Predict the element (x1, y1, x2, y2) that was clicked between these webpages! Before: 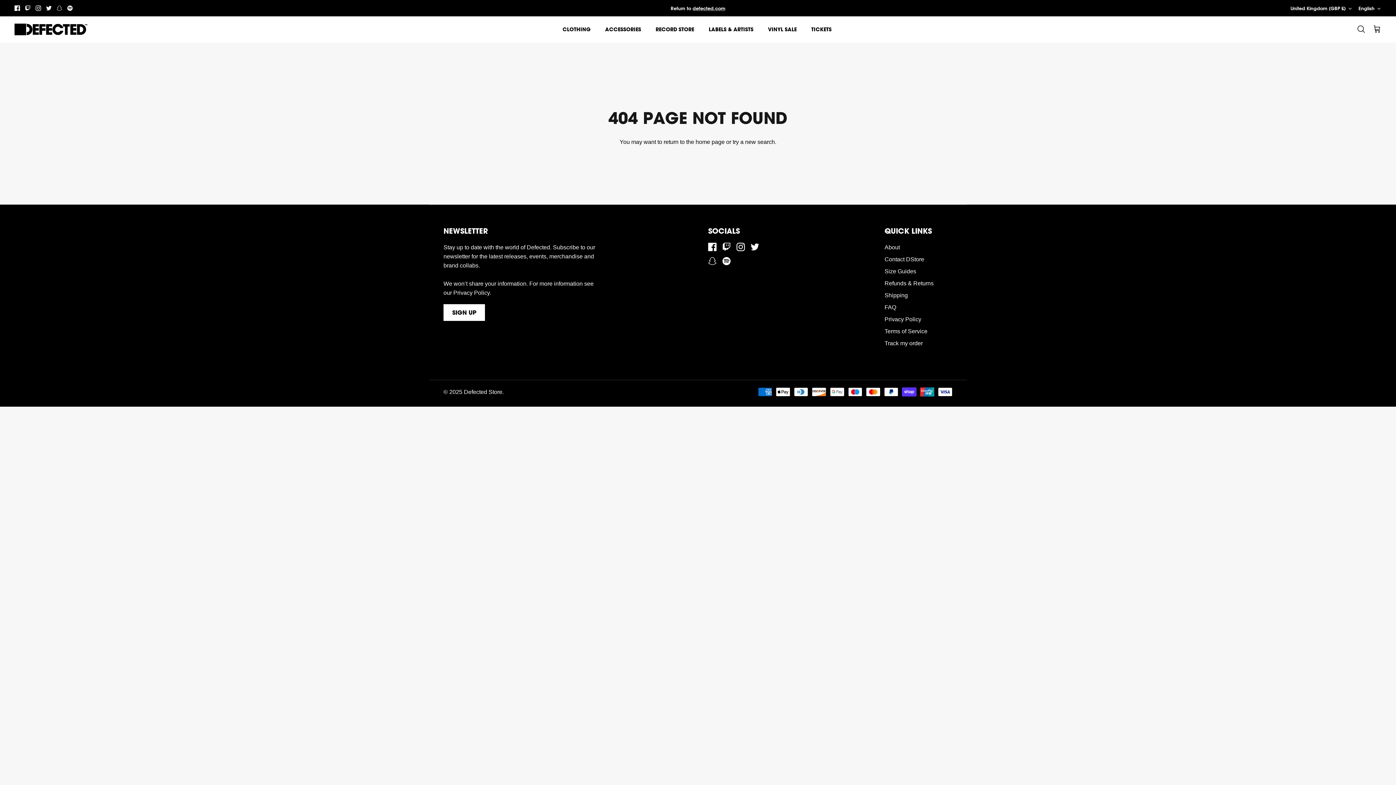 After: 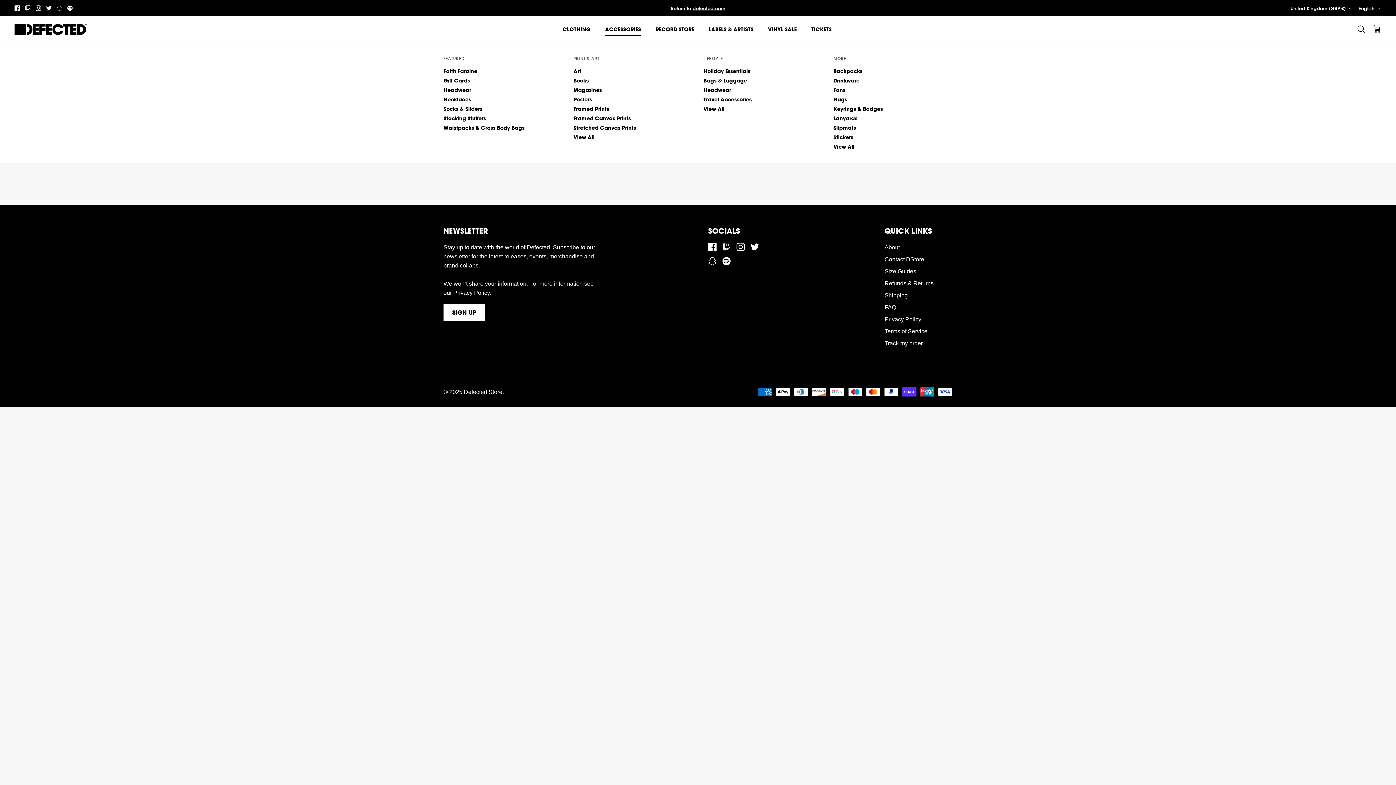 Action: bbox: (598, 17, 647, 41) label: ACCESSORIES